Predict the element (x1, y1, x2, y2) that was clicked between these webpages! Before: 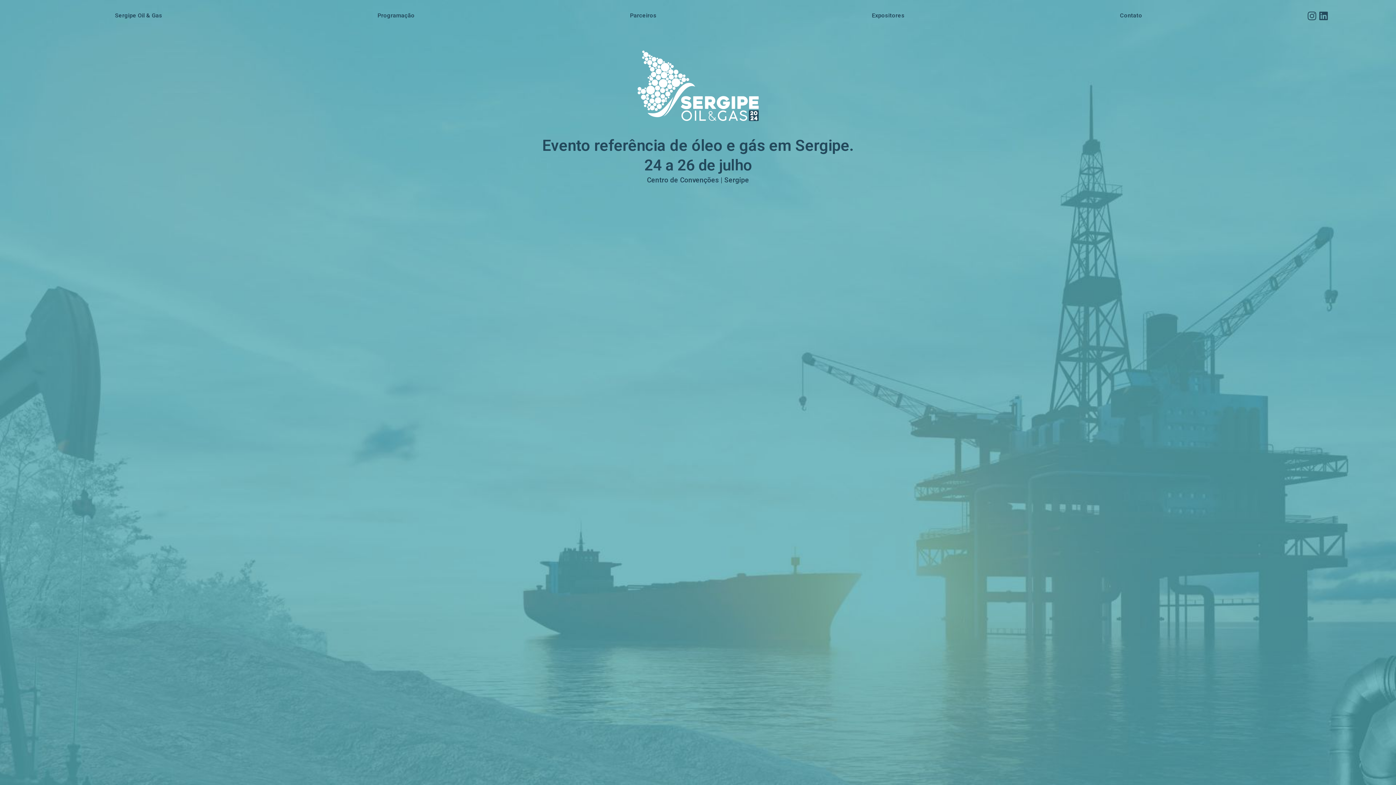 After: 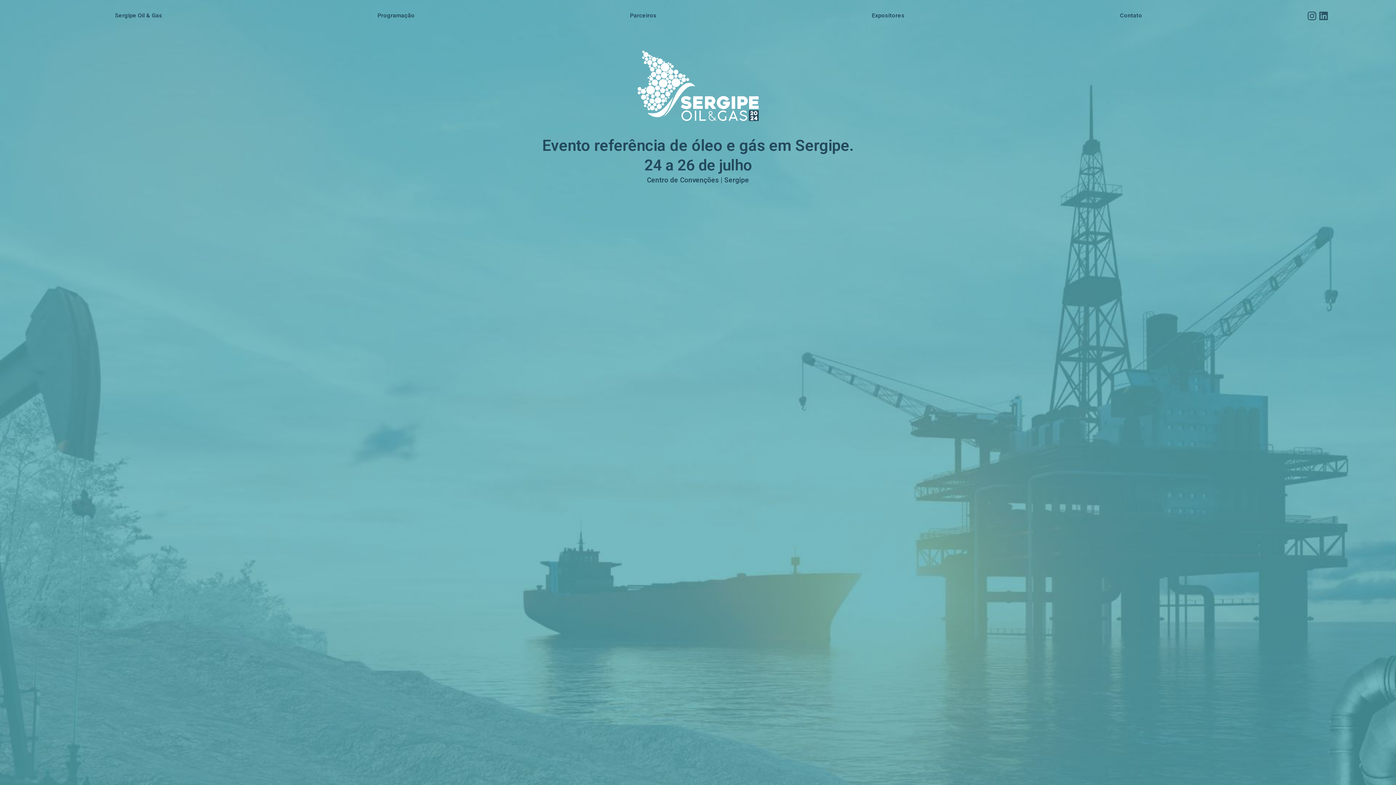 Action: bbox: (1319, 10, 1328, 20) label: Linkedin